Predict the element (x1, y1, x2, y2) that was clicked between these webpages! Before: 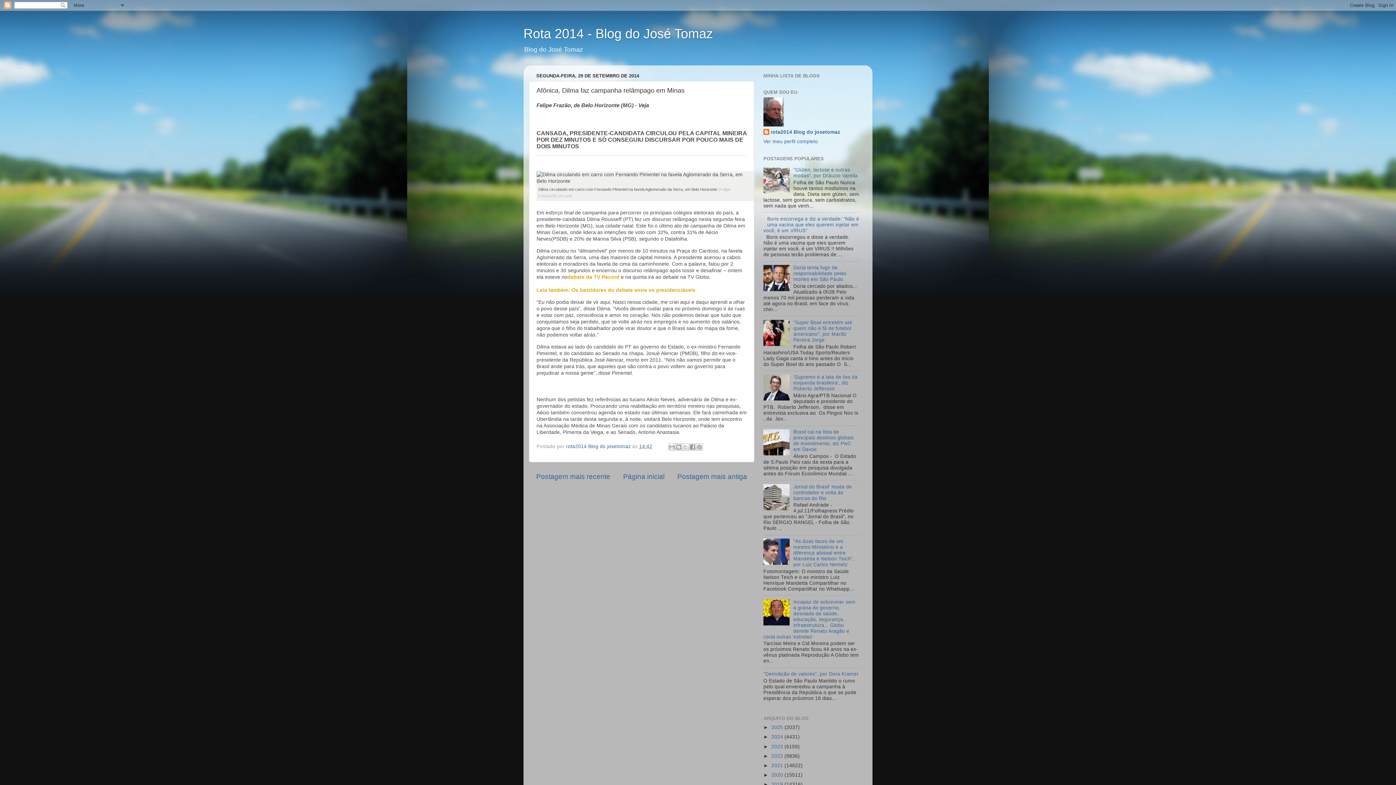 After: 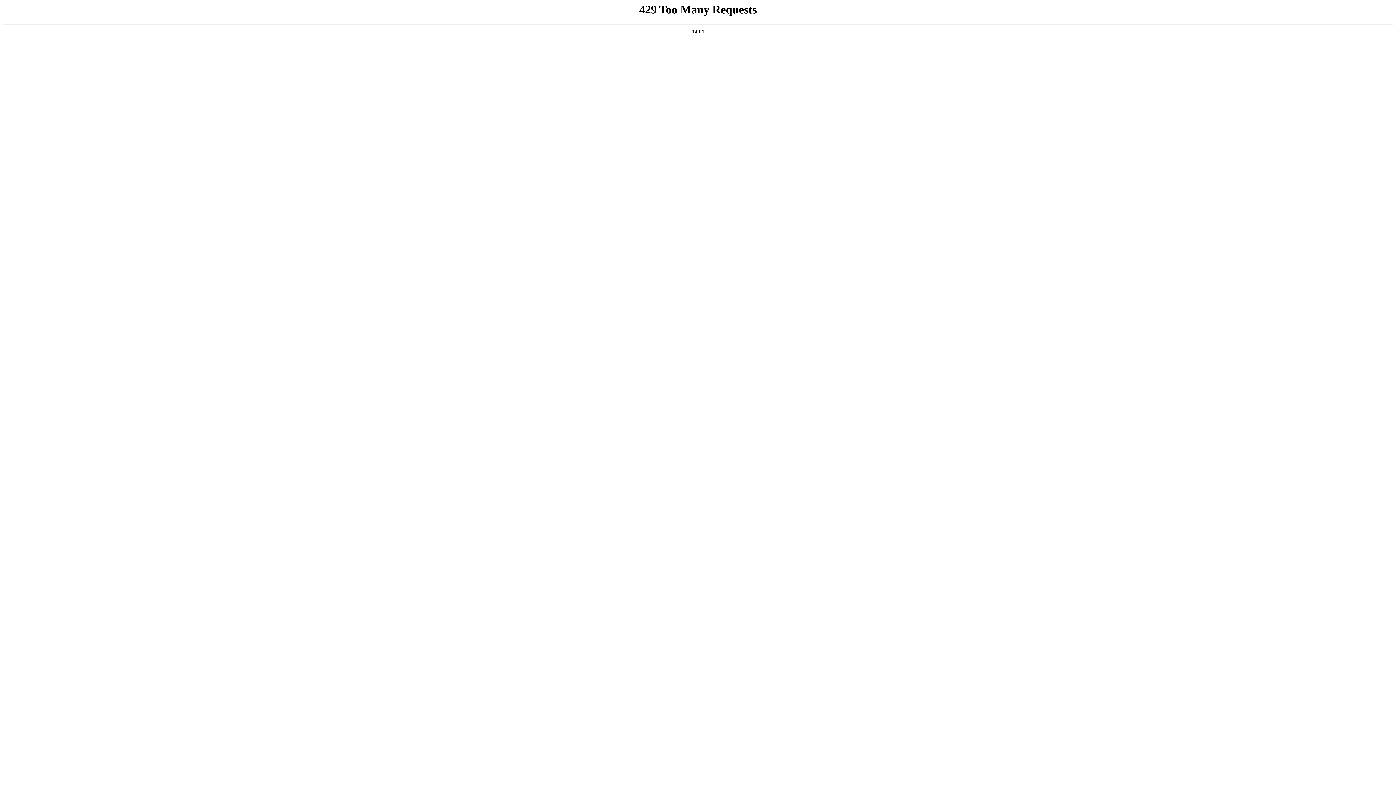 Action: bbox: (567, 274, 619, 280) label: debate da TV Record